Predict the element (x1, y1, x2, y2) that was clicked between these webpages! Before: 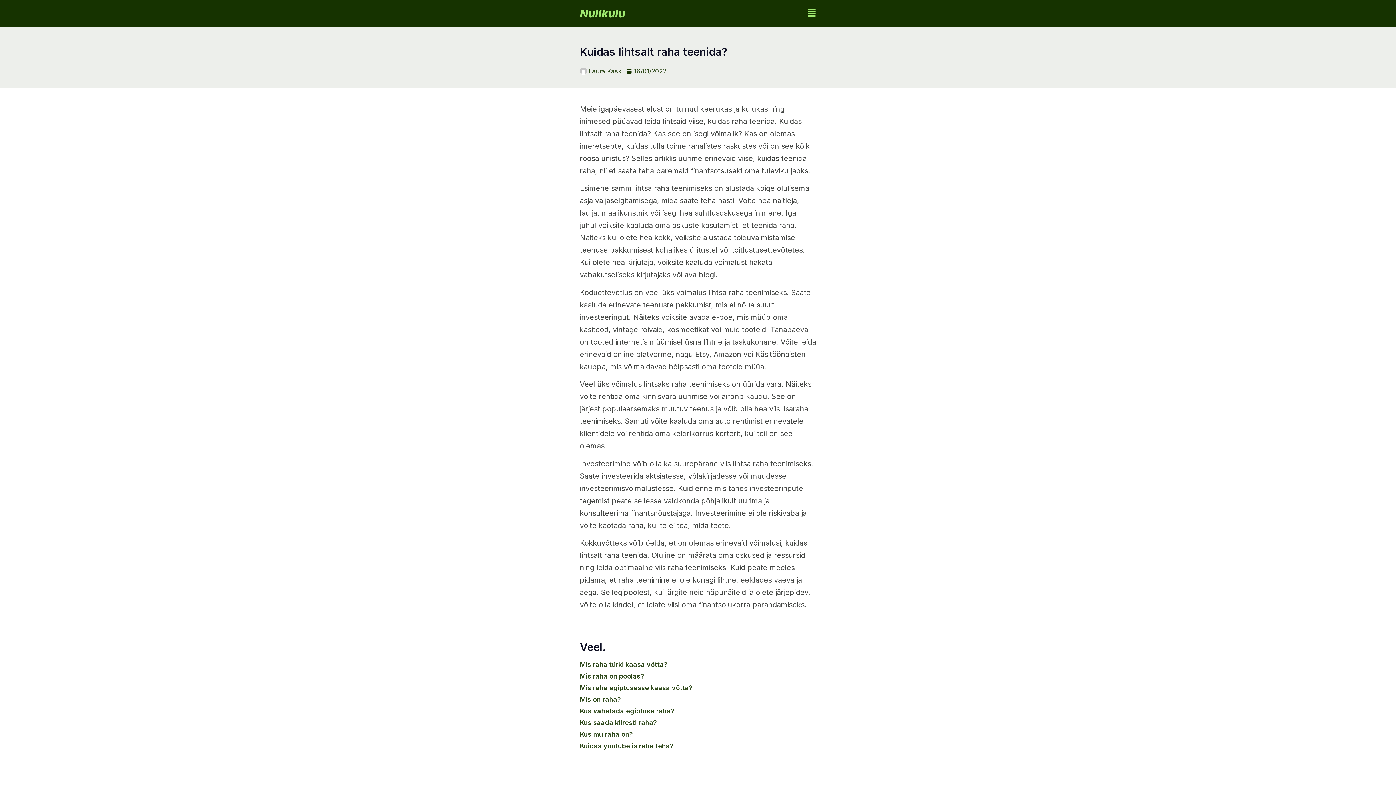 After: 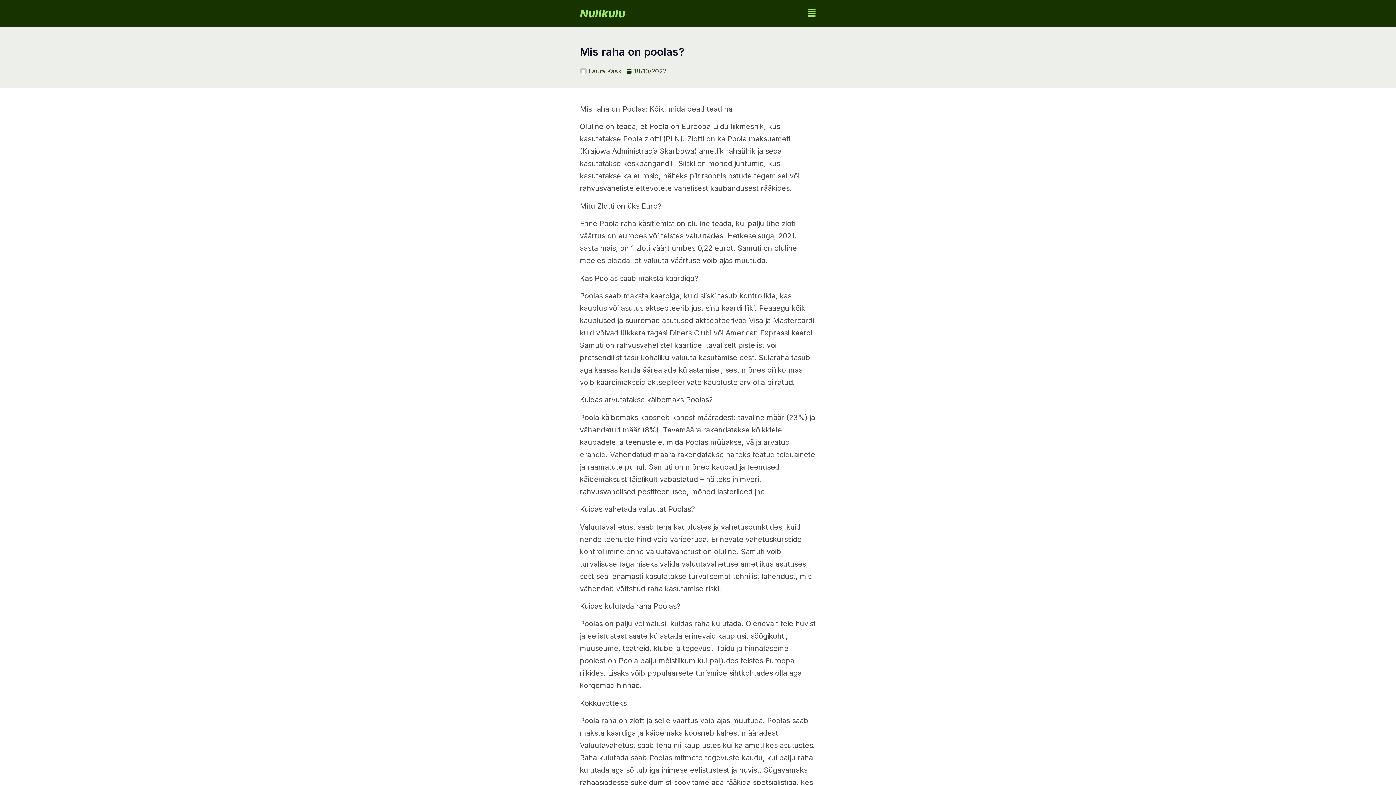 Action: bbox: (580, 672, 644, 680) label: Mis raha on poolas?